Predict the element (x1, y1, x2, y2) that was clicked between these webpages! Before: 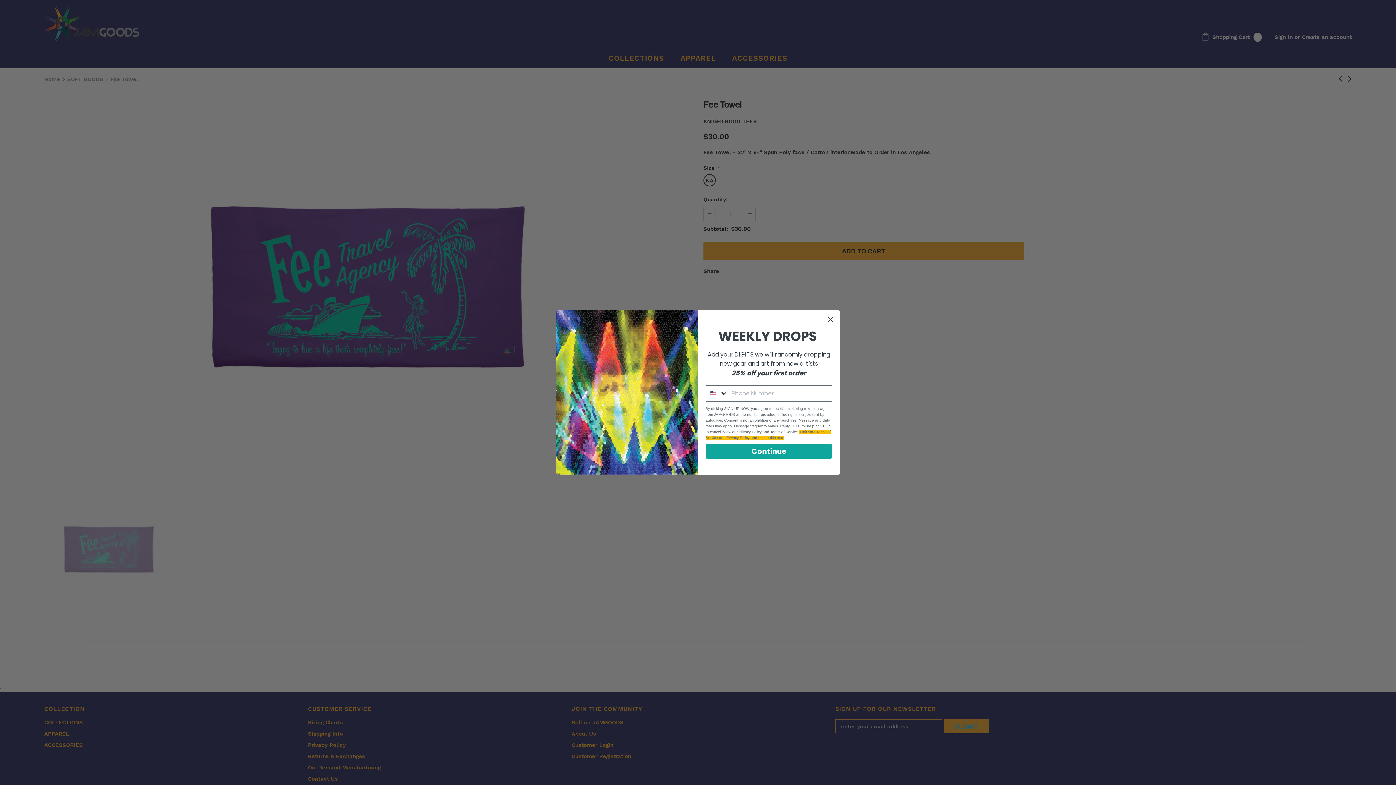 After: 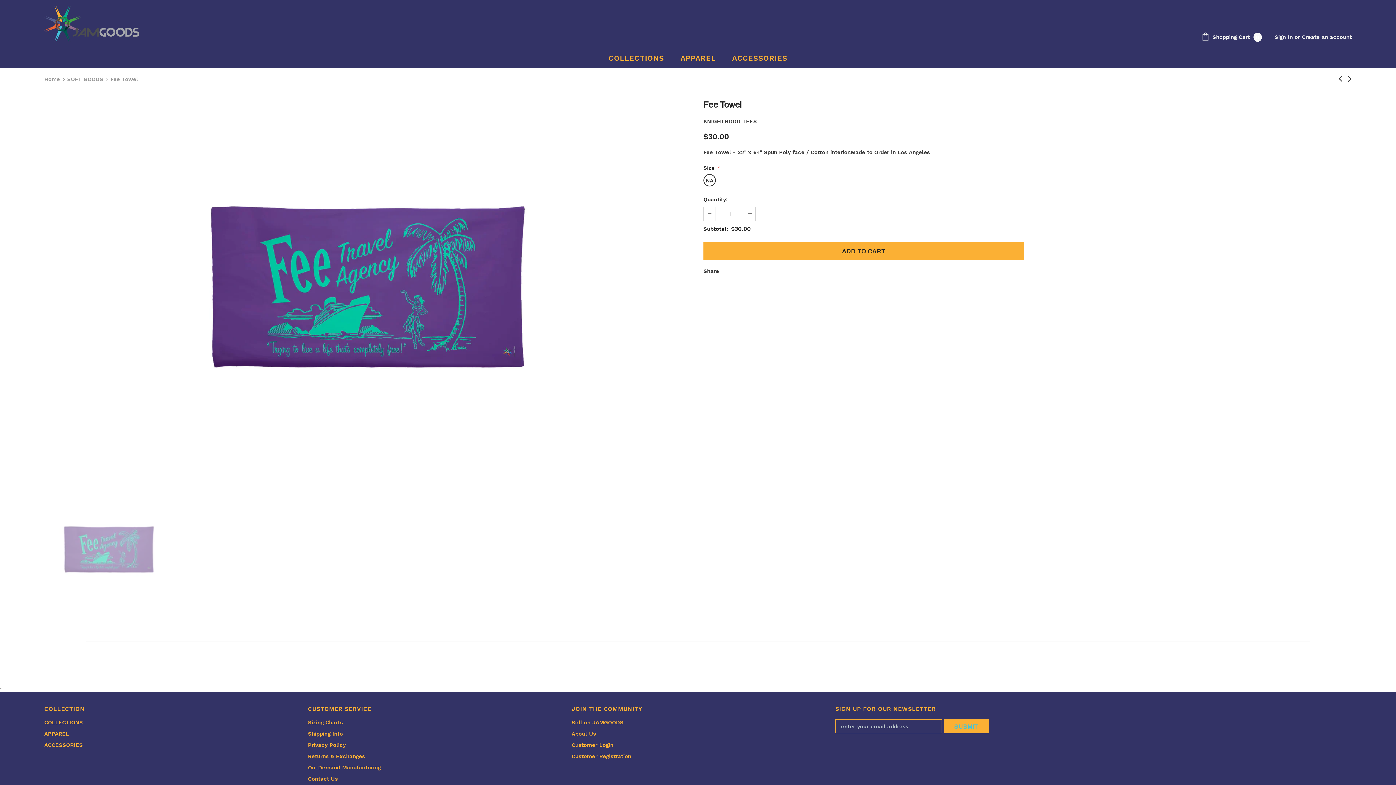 Action: label: Close dialog bbox: (824, 329, 837, 342)